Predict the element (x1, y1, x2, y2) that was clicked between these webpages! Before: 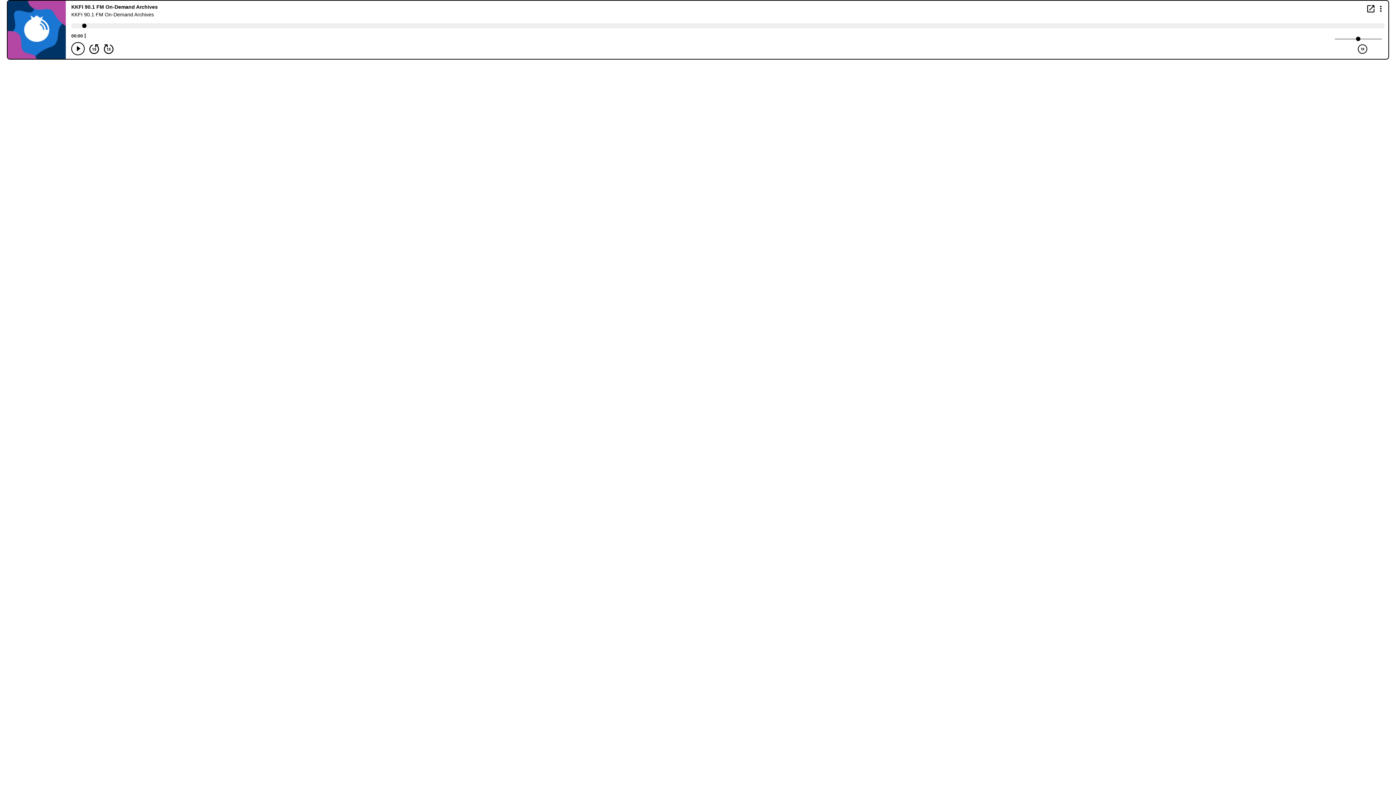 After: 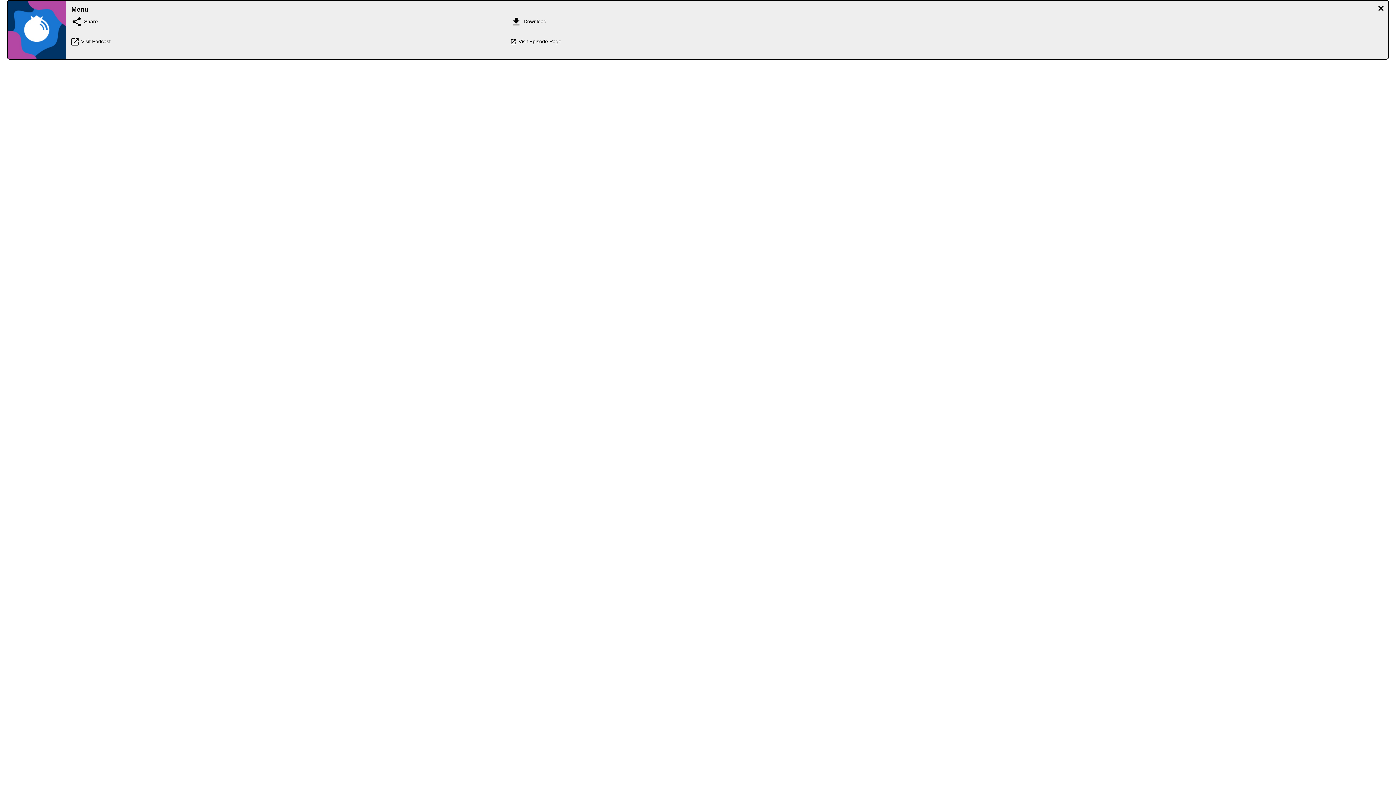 Action: label: Display Menu bbox: (1376, 4, 1385, 12)